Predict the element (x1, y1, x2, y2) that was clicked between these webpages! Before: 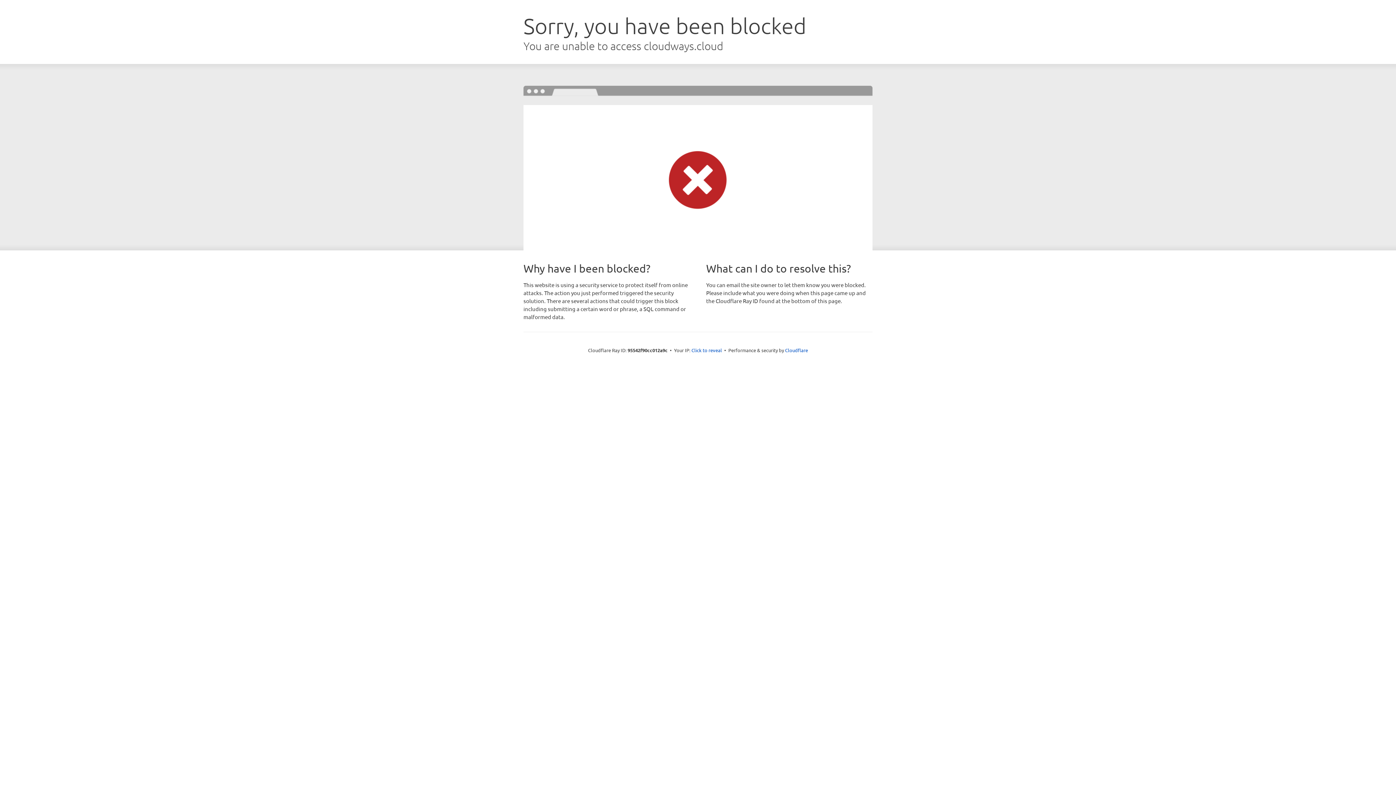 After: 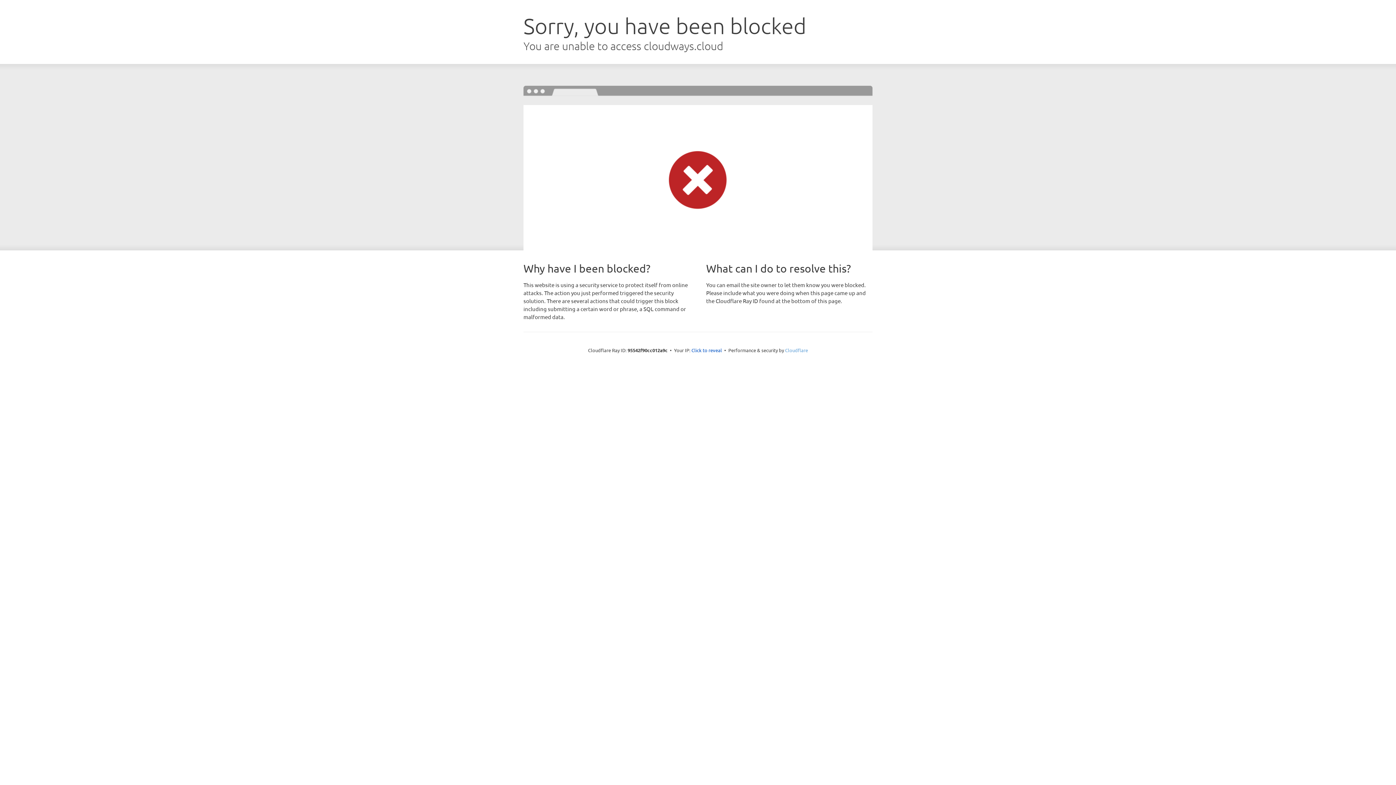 Action: bbox: (785, 347, 808, 353) label: Cloudflare